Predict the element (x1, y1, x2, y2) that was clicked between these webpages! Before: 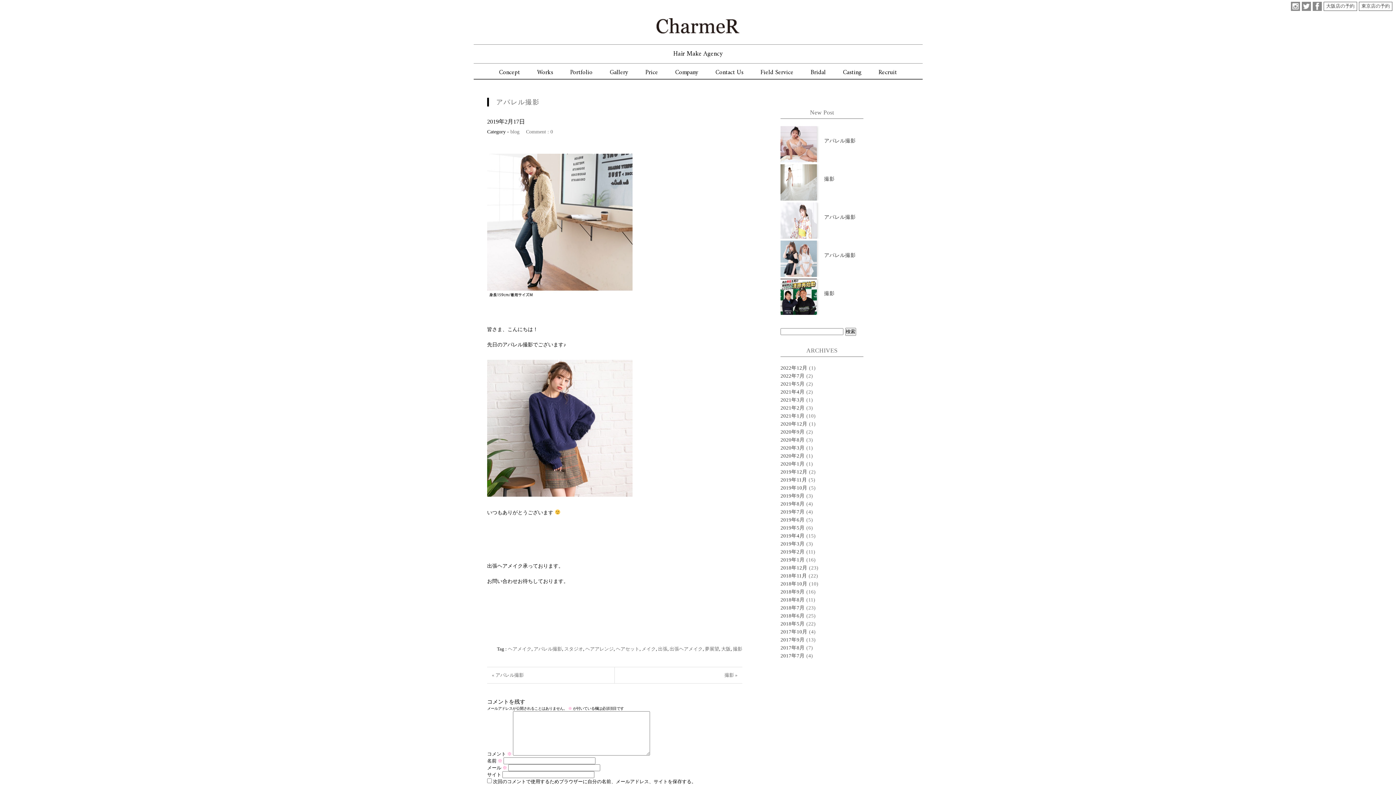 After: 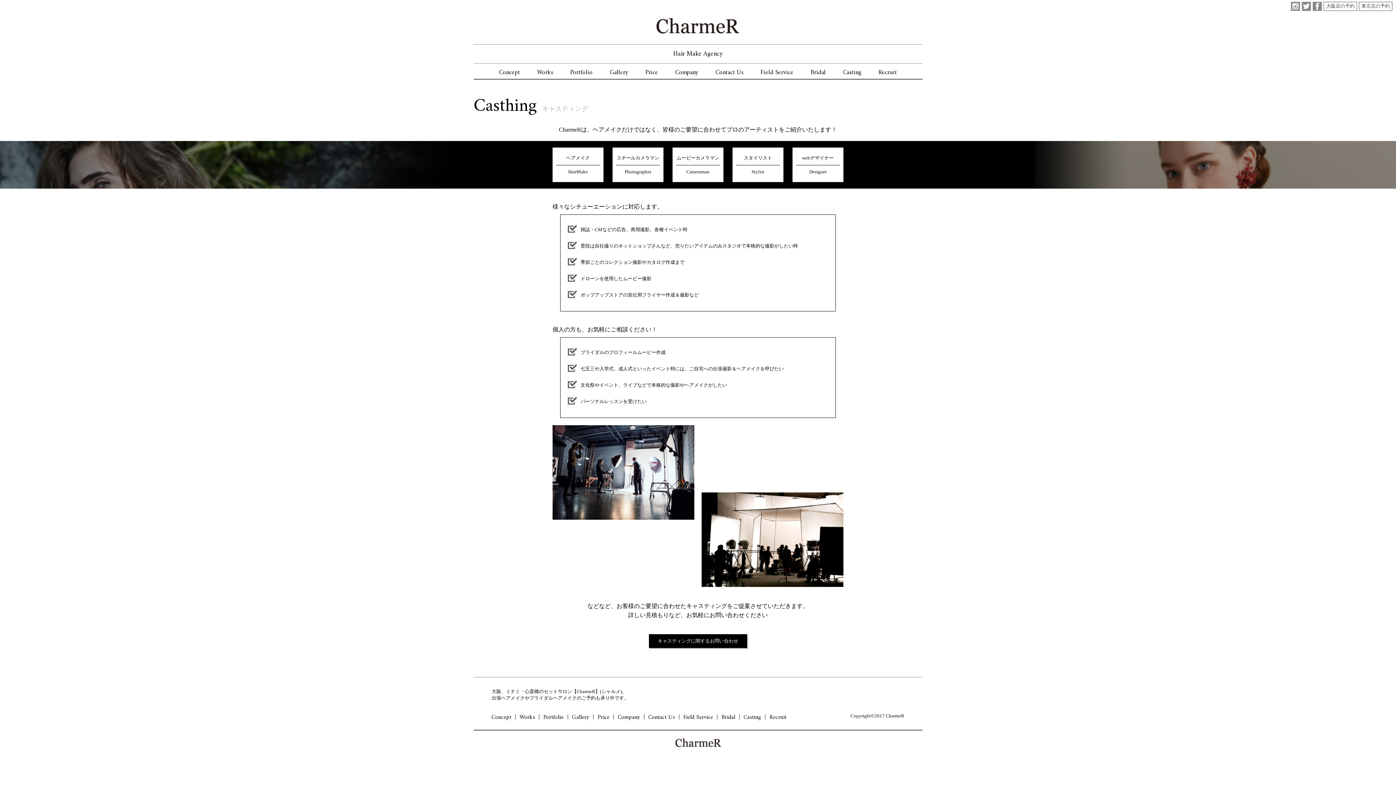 Action: label: Casting bbox: (843, 67, 861, 78)